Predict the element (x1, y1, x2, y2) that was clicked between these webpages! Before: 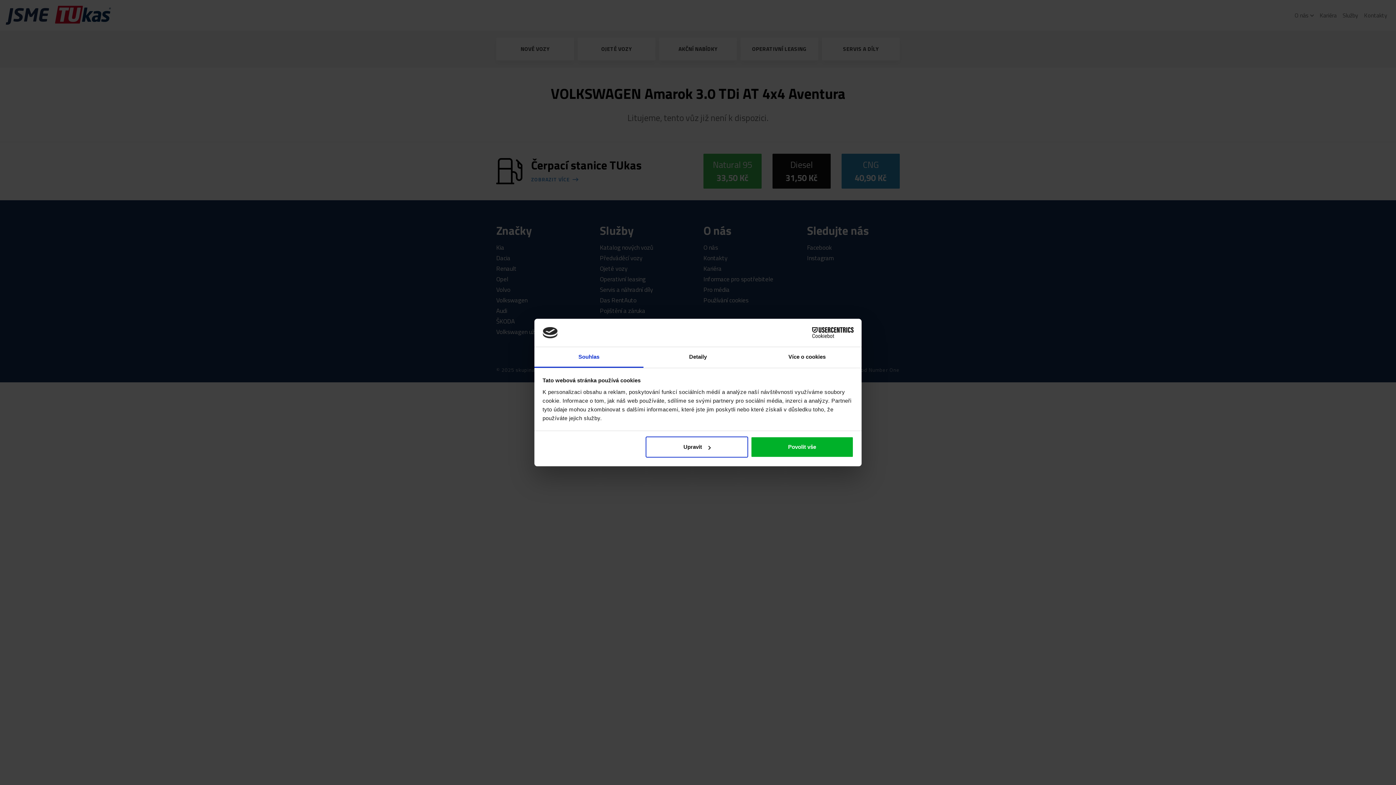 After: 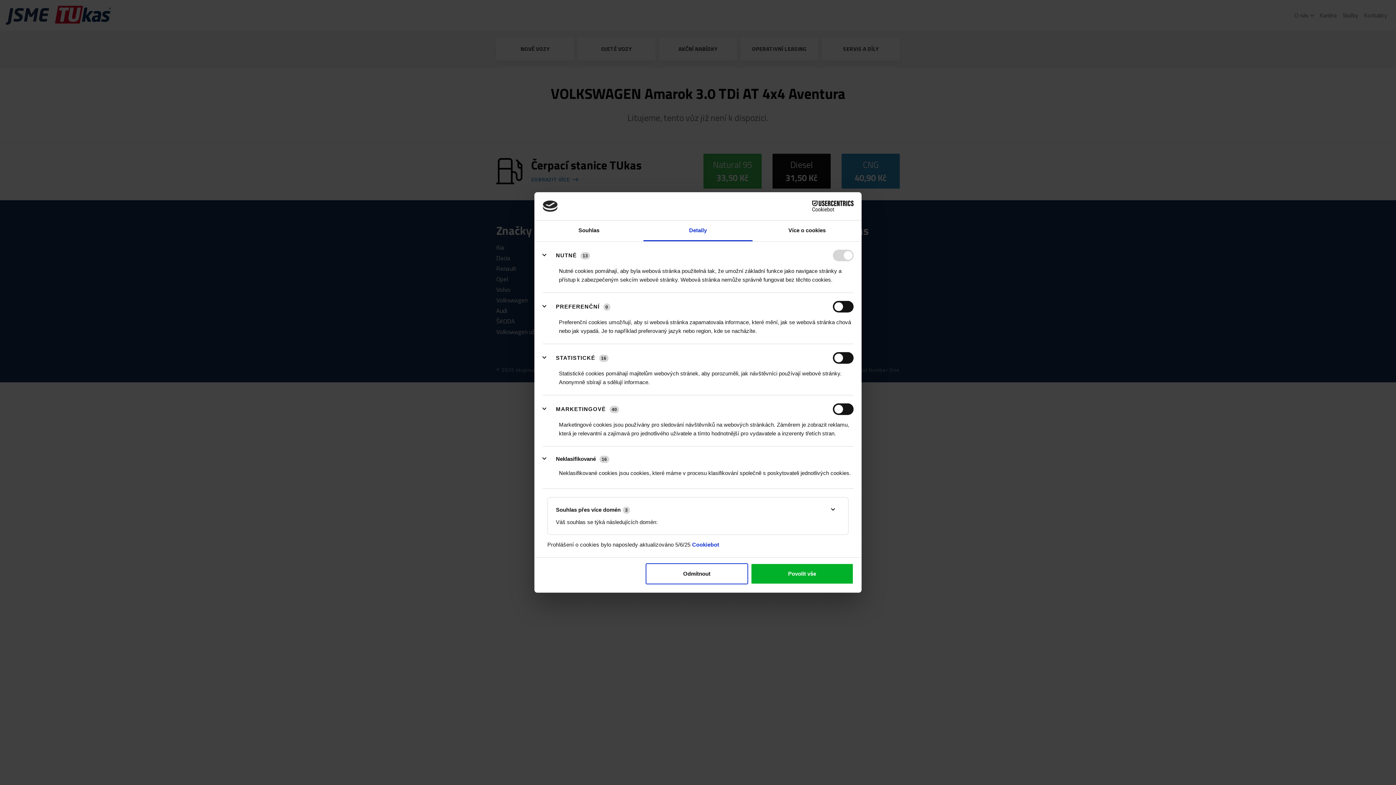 Action: label: Upravit bbox: (645, 436, 748, 457)